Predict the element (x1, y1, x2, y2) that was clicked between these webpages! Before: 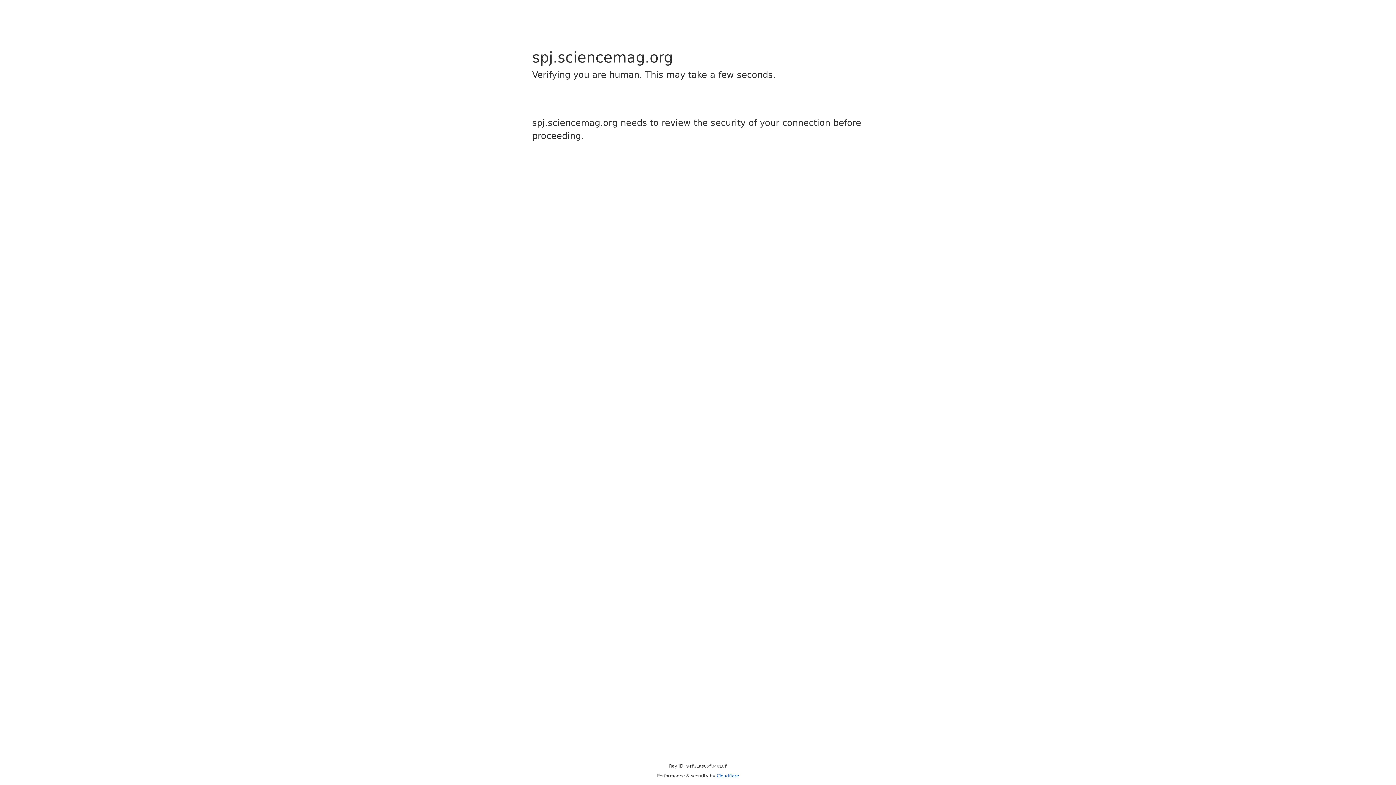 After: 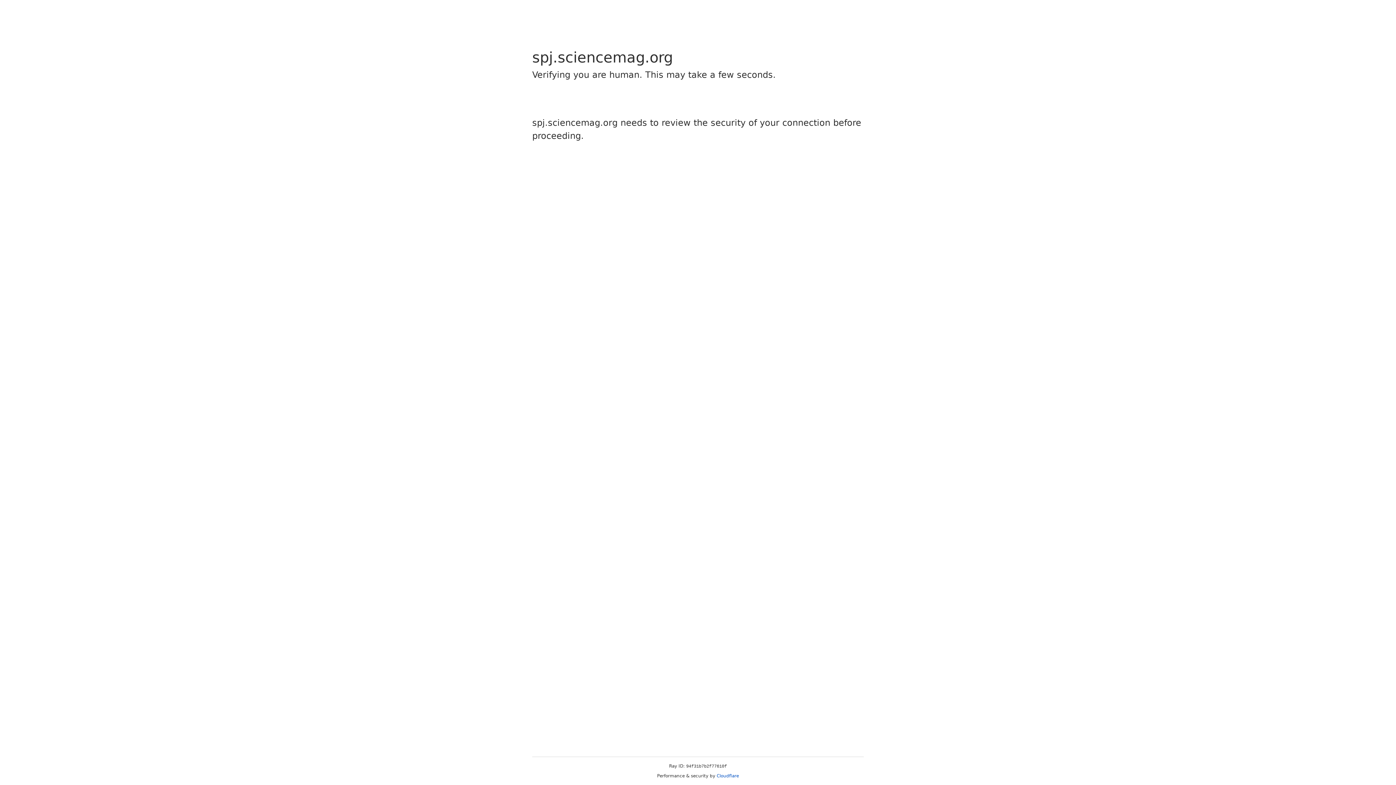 Action: bbox: (716, 773, 739, 778) label: Cloudflare